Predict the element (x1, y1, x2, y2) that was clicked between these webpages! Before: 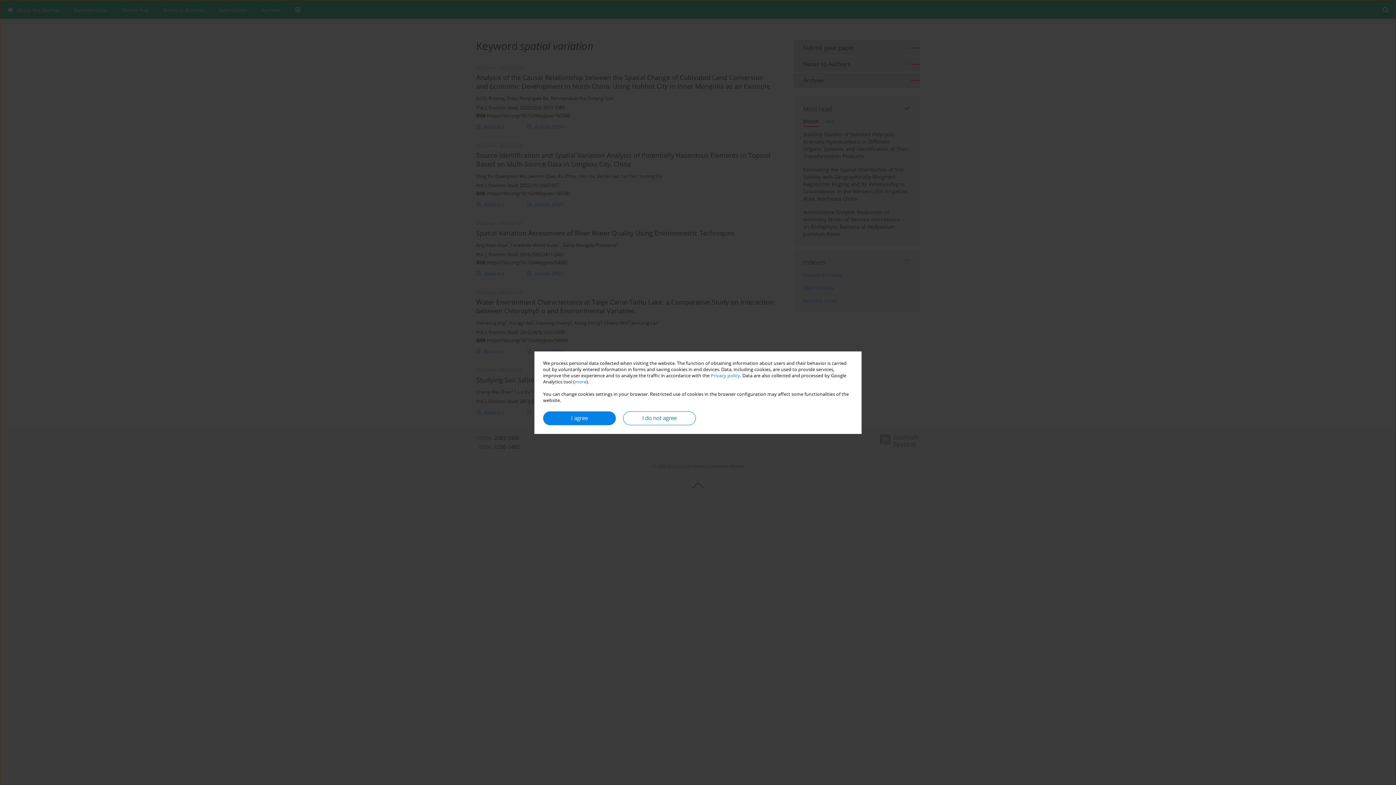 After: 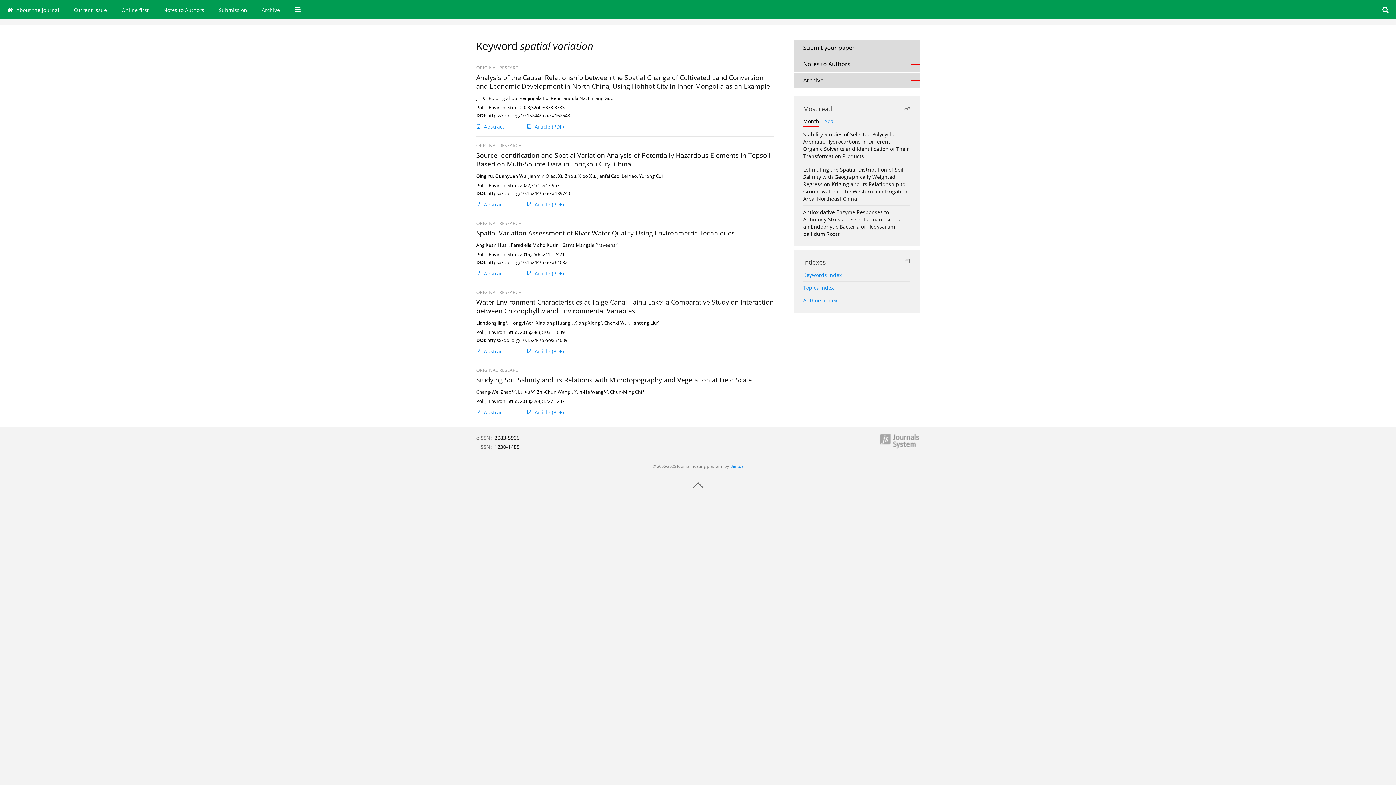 Action: label: I agree bbox: (543, 411, 616, 425)